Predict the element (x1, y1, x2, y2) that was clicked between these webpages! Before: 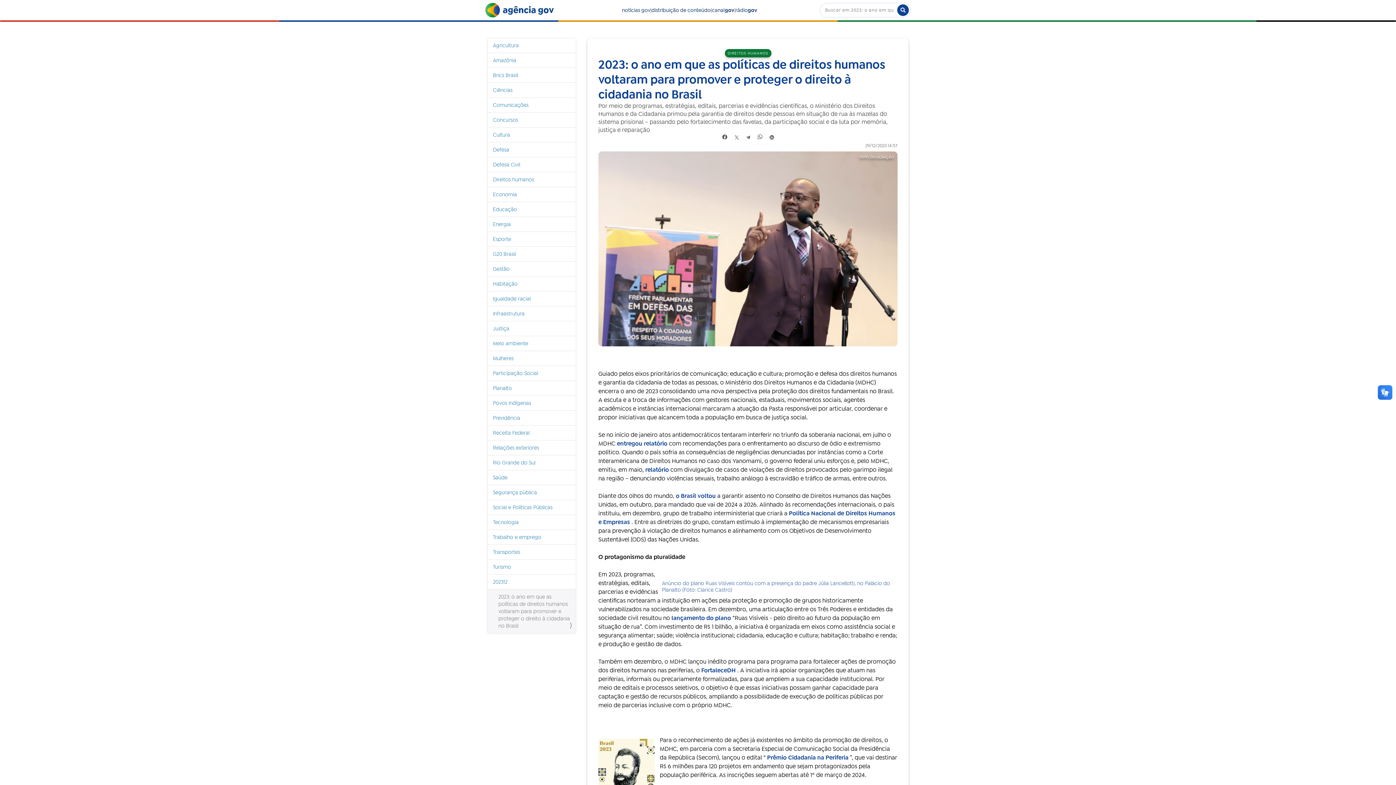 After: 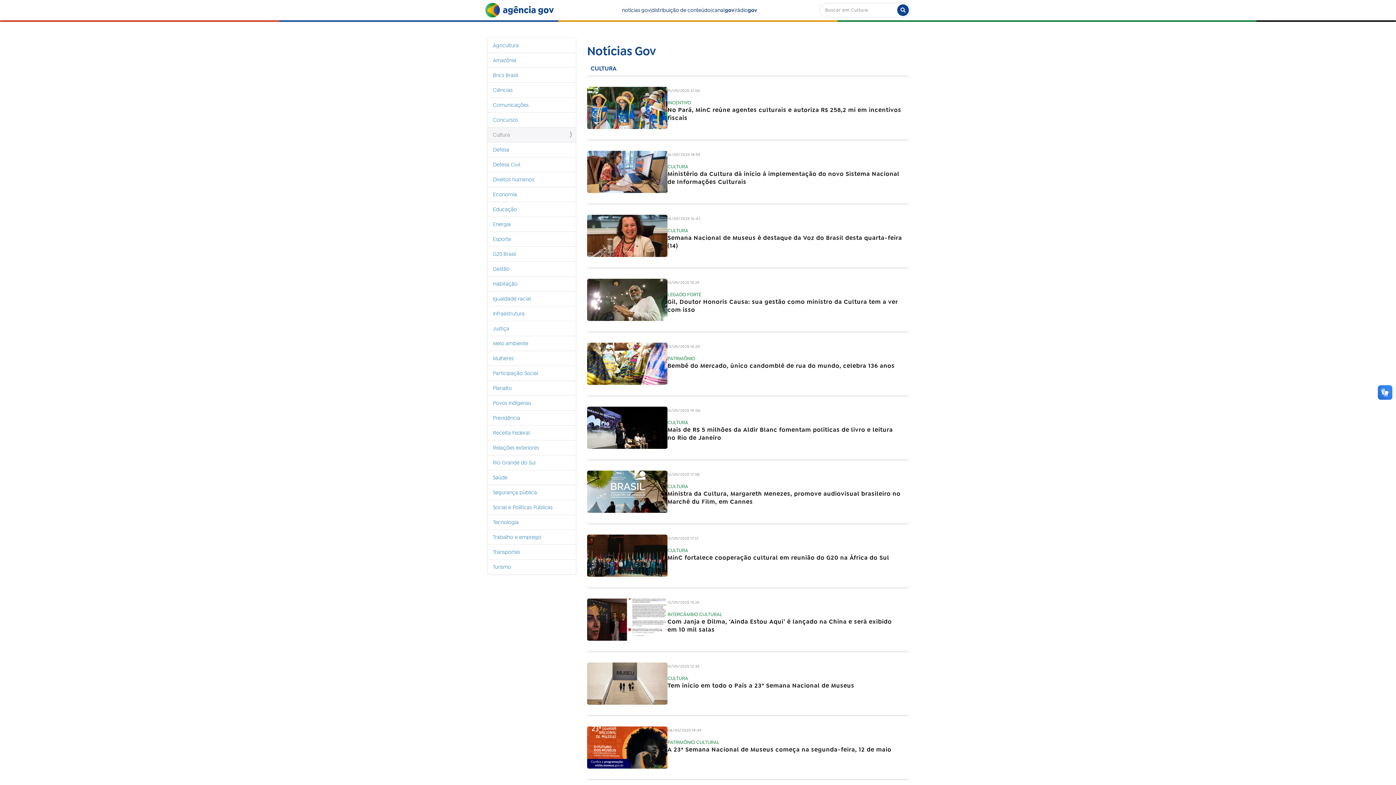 Action: label: Cultura bbox: (487, 127, 576, 142)